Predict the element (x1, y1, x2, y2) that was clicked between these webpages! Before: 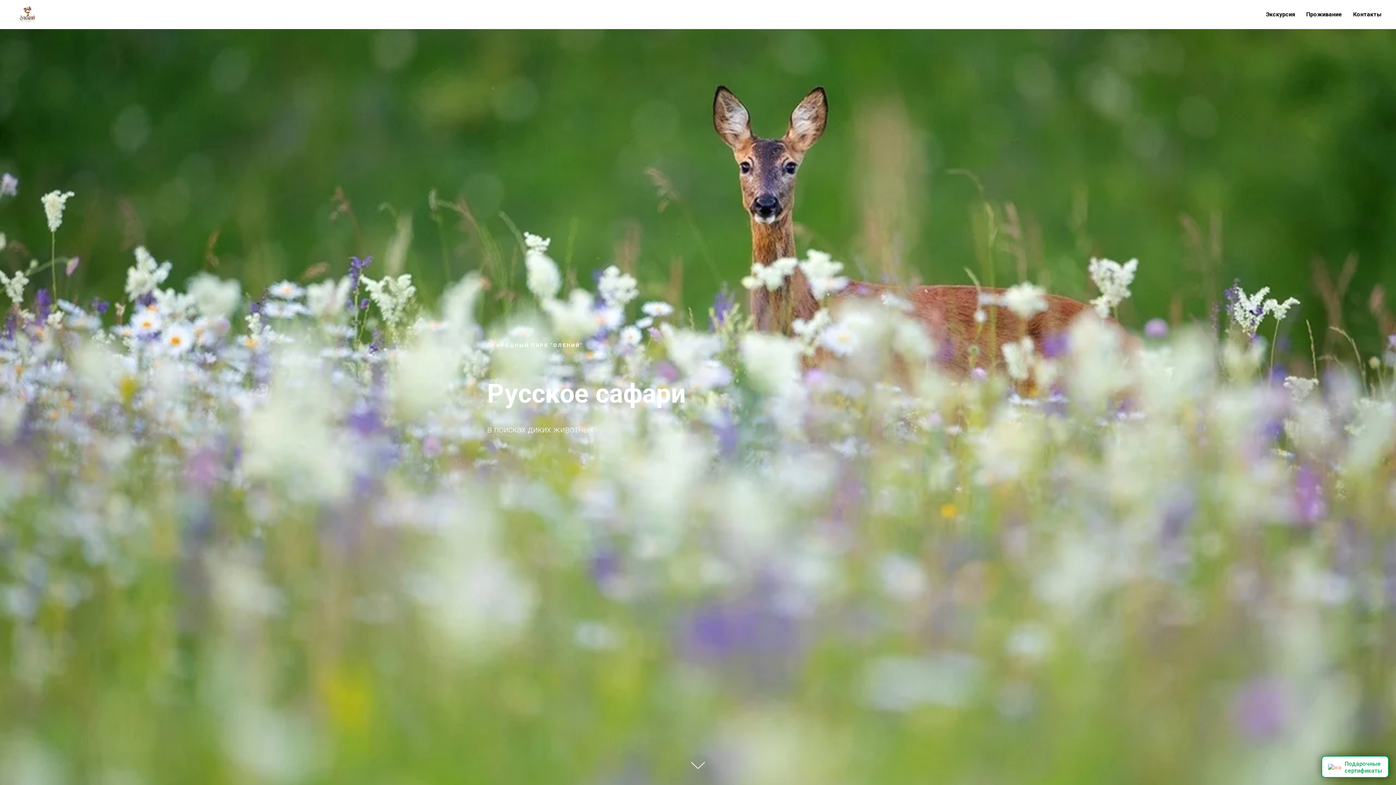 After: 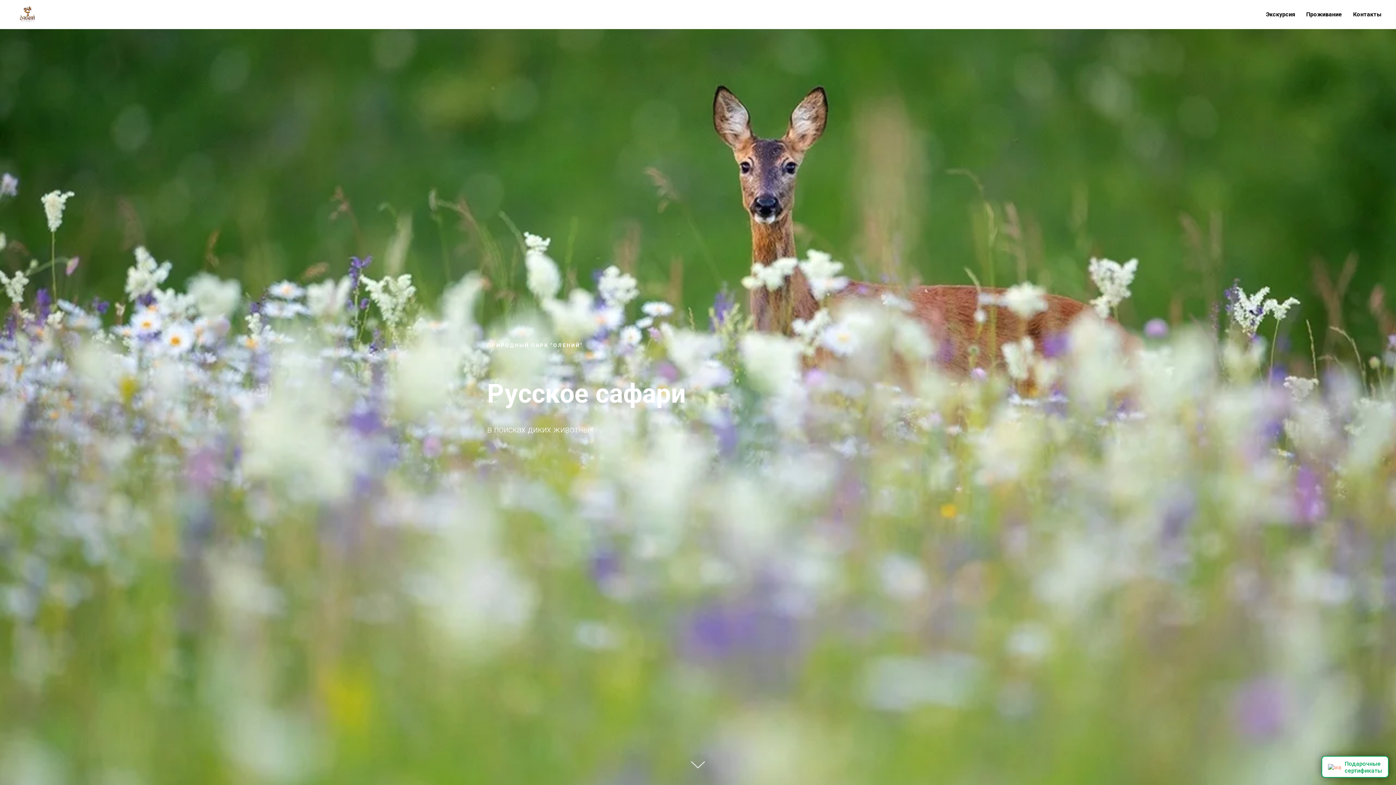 Action: bbox: (1266, 10, 1295, 17) label: Экскурсия